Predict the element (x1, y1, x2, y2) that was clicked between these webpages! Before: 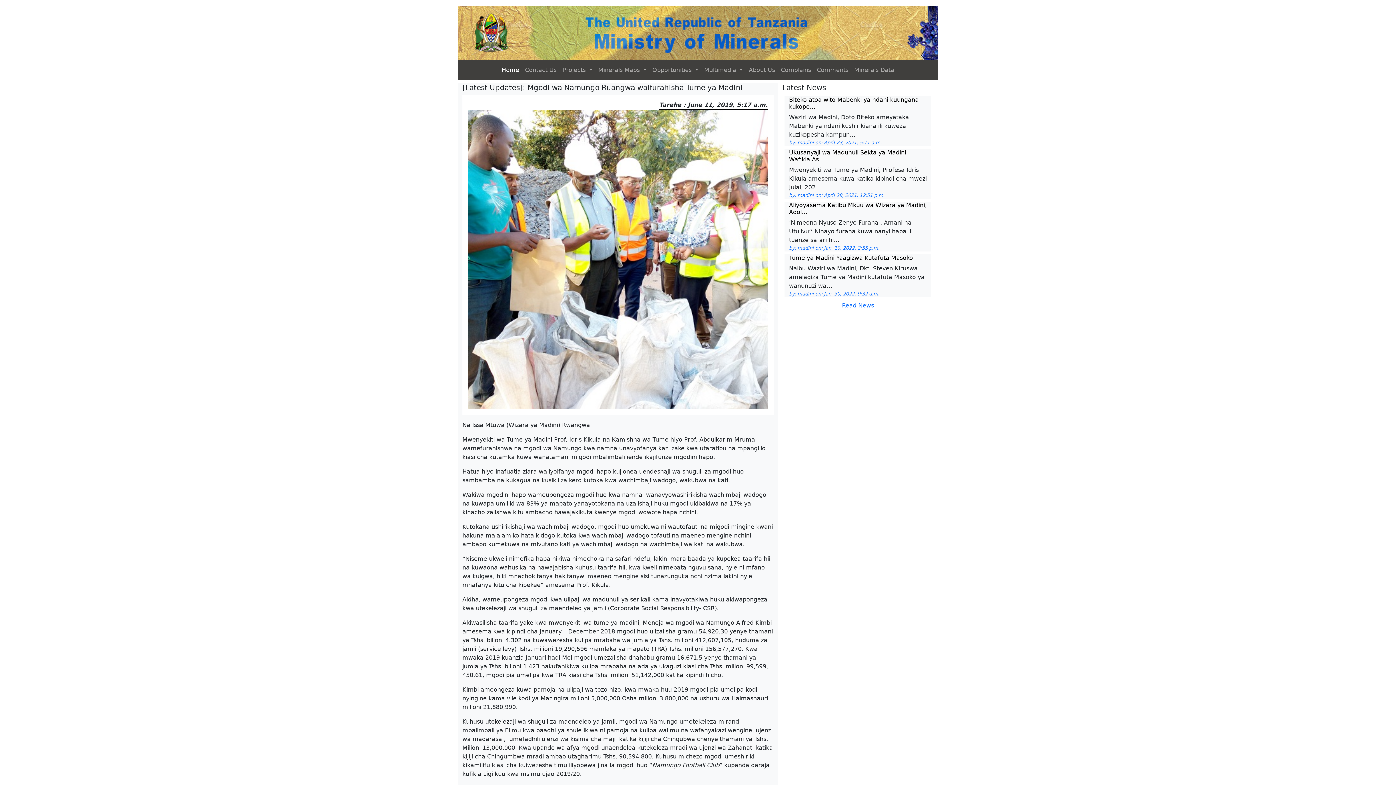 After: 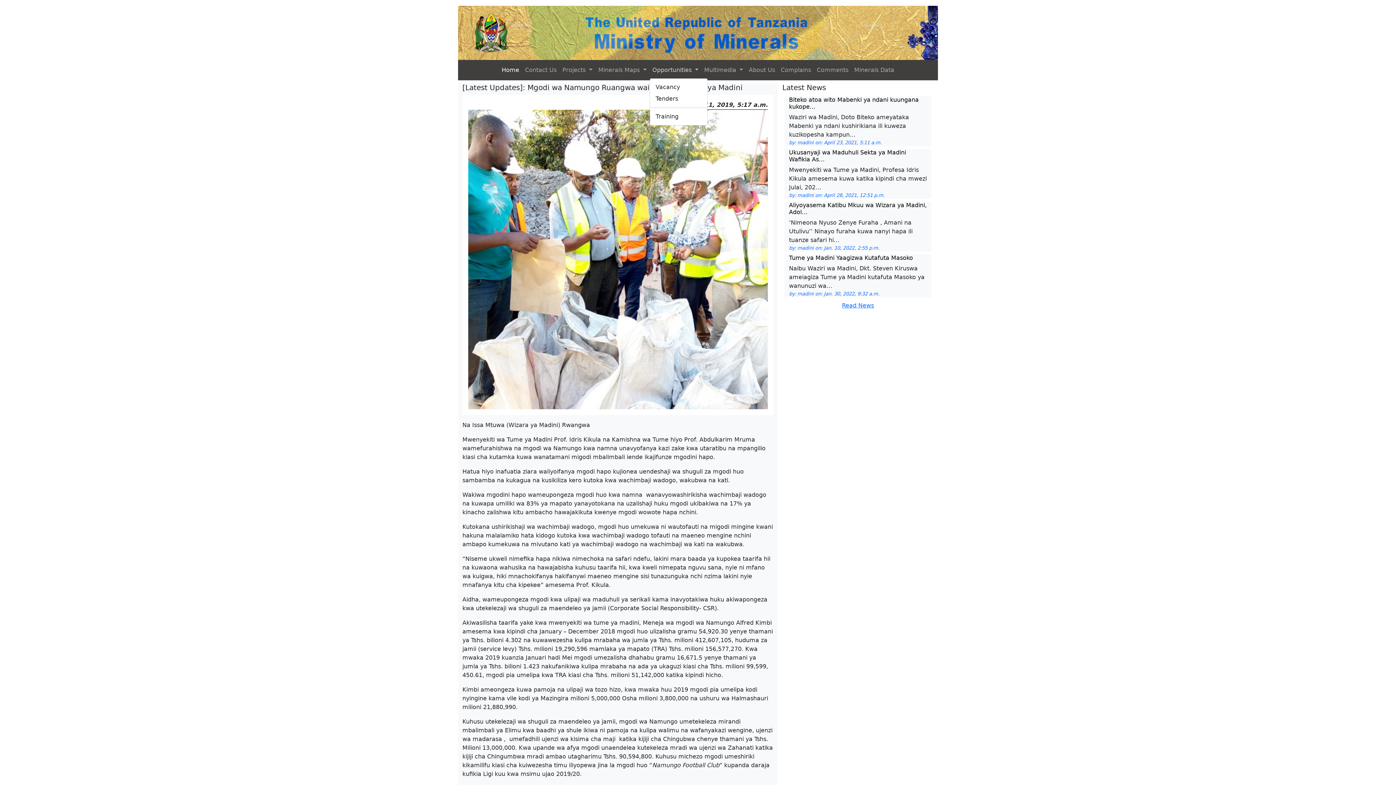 Action: label: Opportunities  bbox: (649, 62, 701, 77)